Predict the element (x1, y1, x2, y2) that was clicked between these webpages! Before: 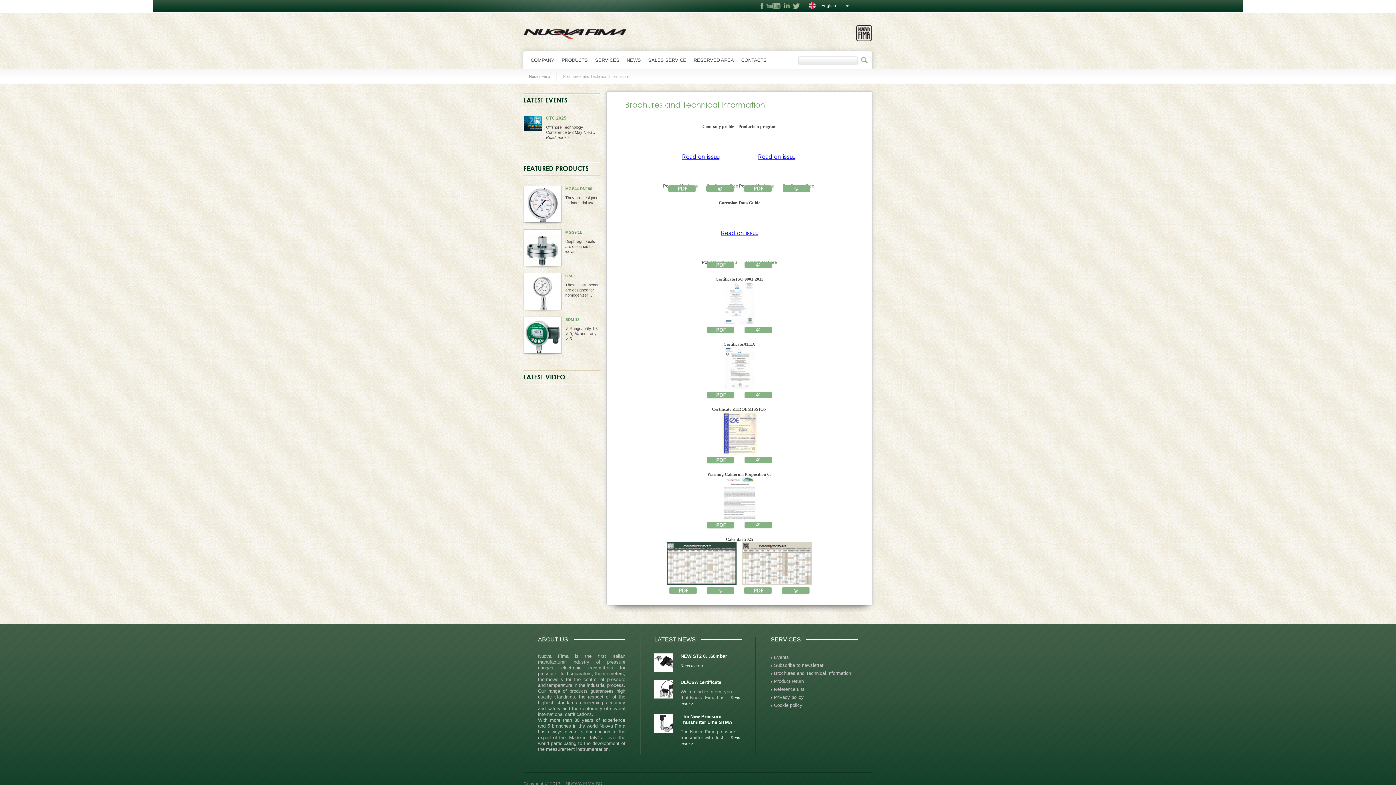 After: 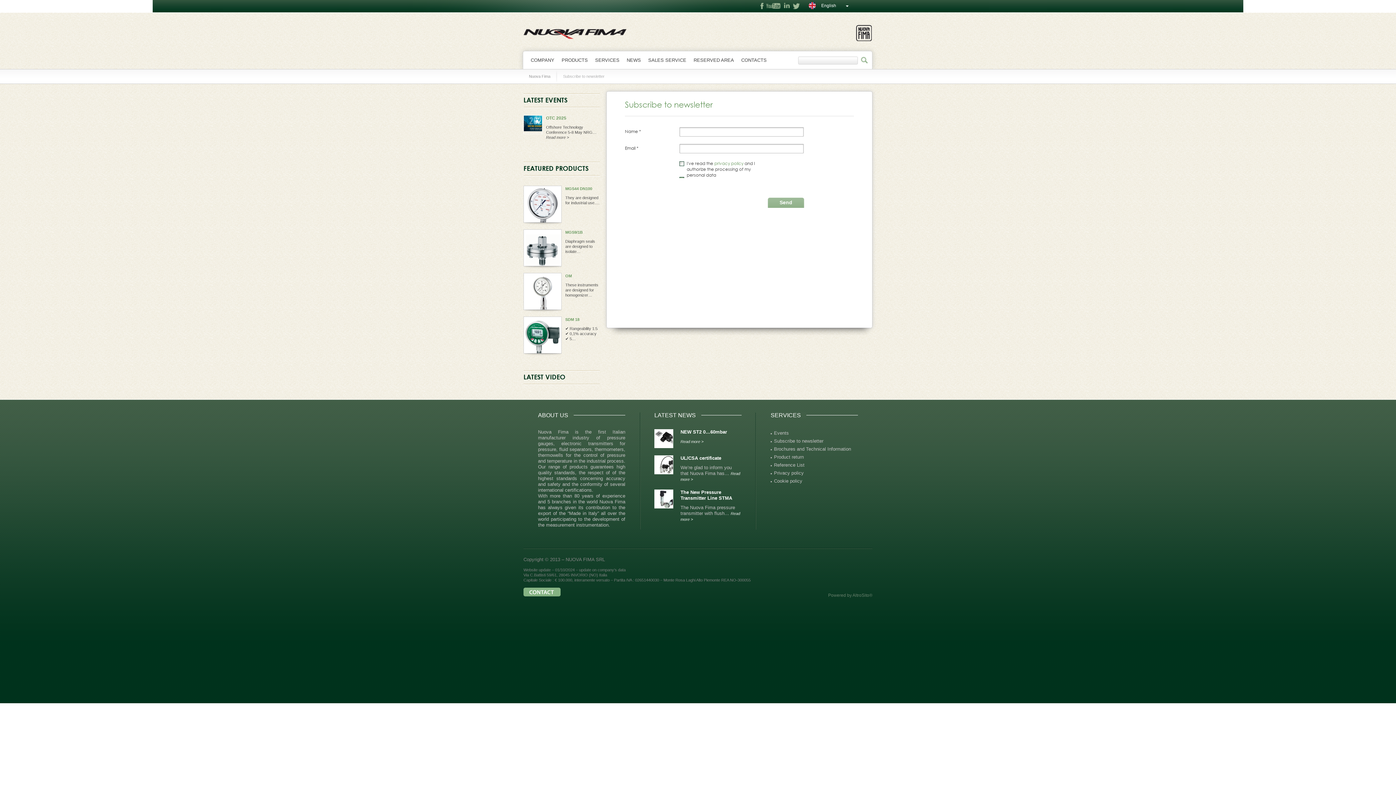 Action: label: Subscribe to newsletter bbox: (774, 662, 823, 668)